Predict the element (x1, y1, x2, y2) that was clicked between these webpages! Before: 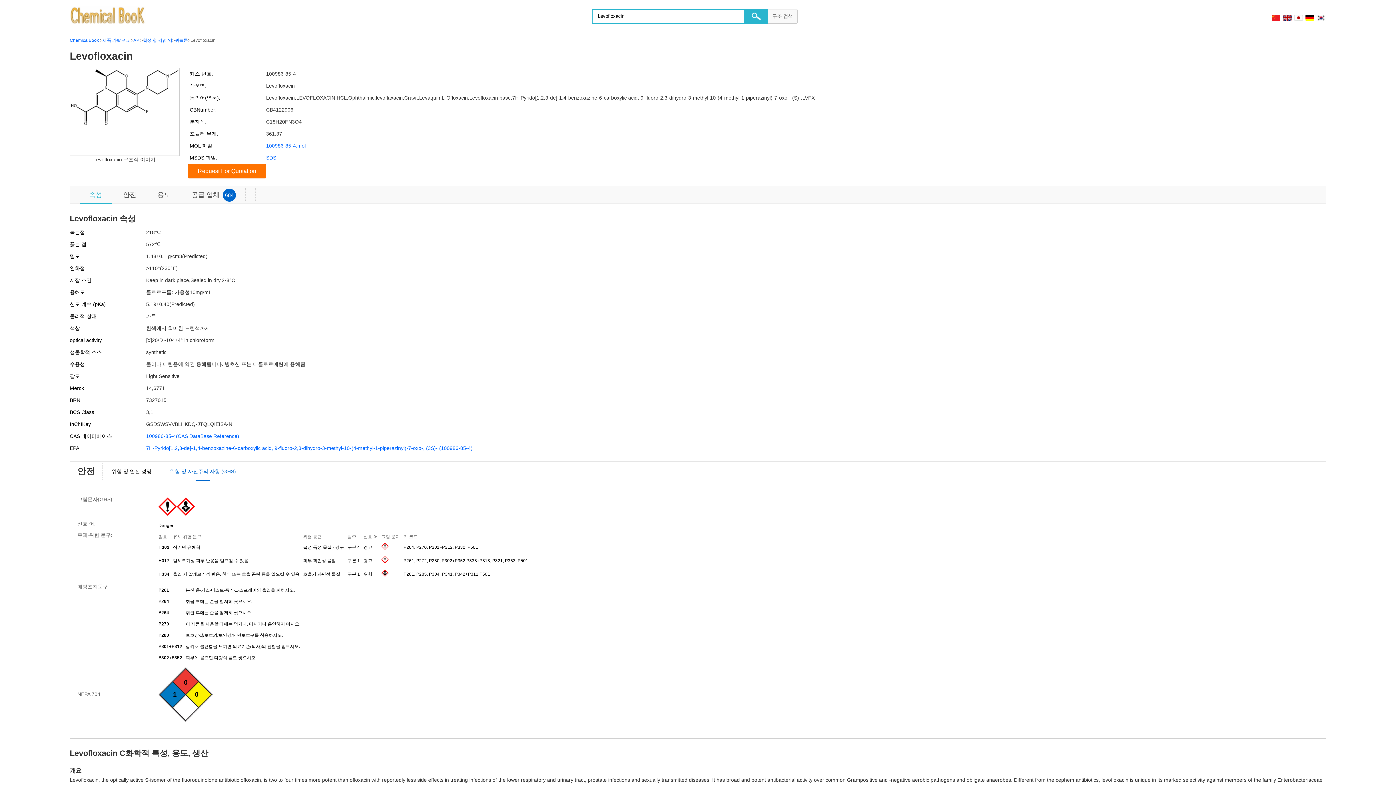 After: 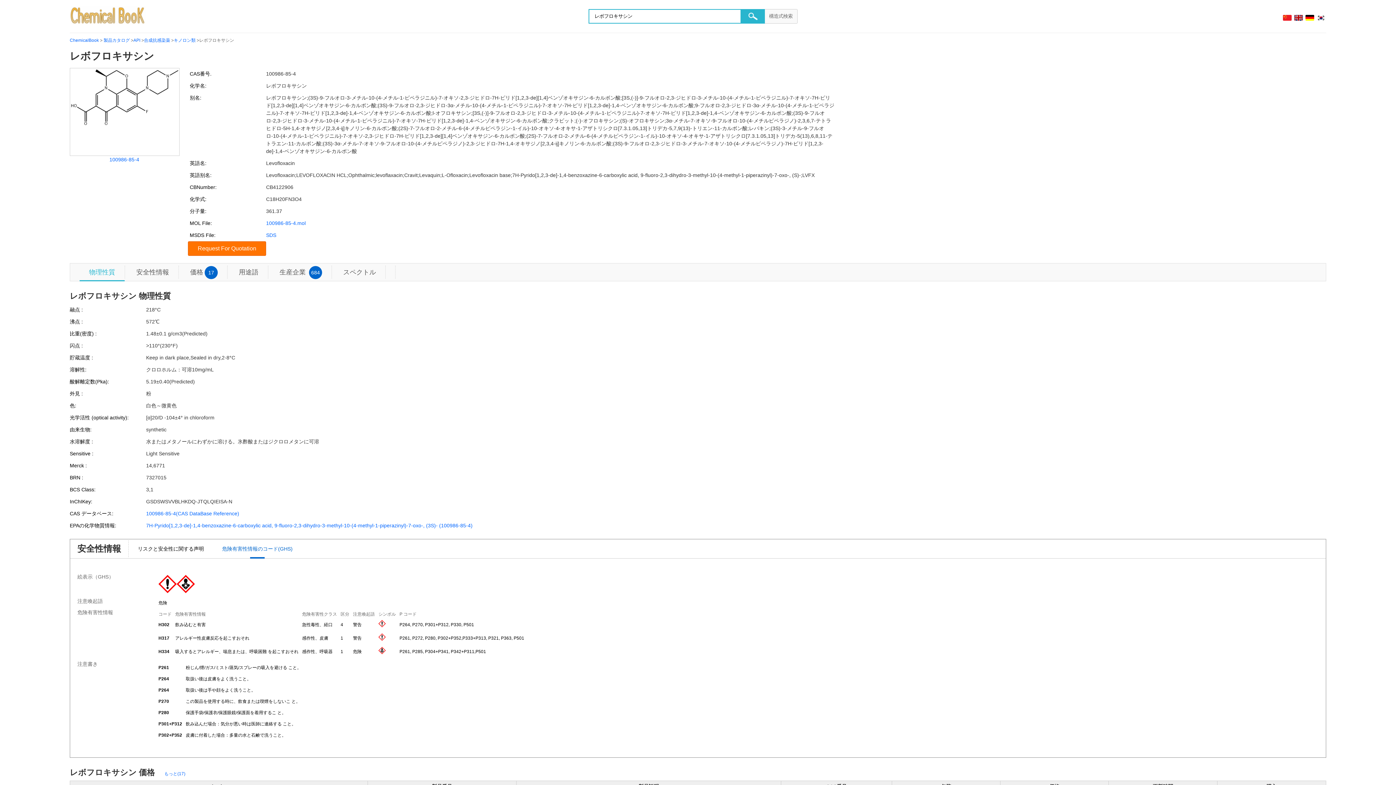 Action: bbox: (1294, 14, 1303, 20)